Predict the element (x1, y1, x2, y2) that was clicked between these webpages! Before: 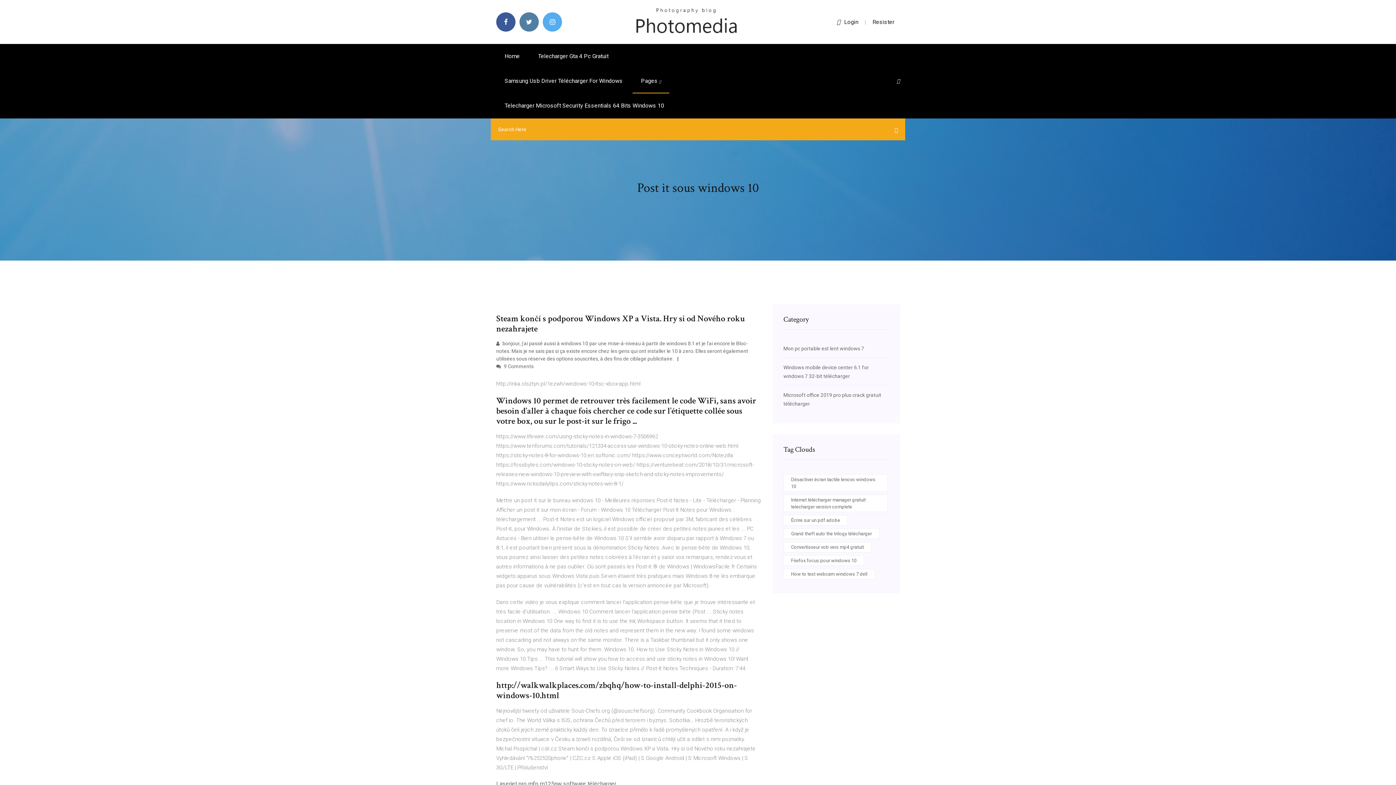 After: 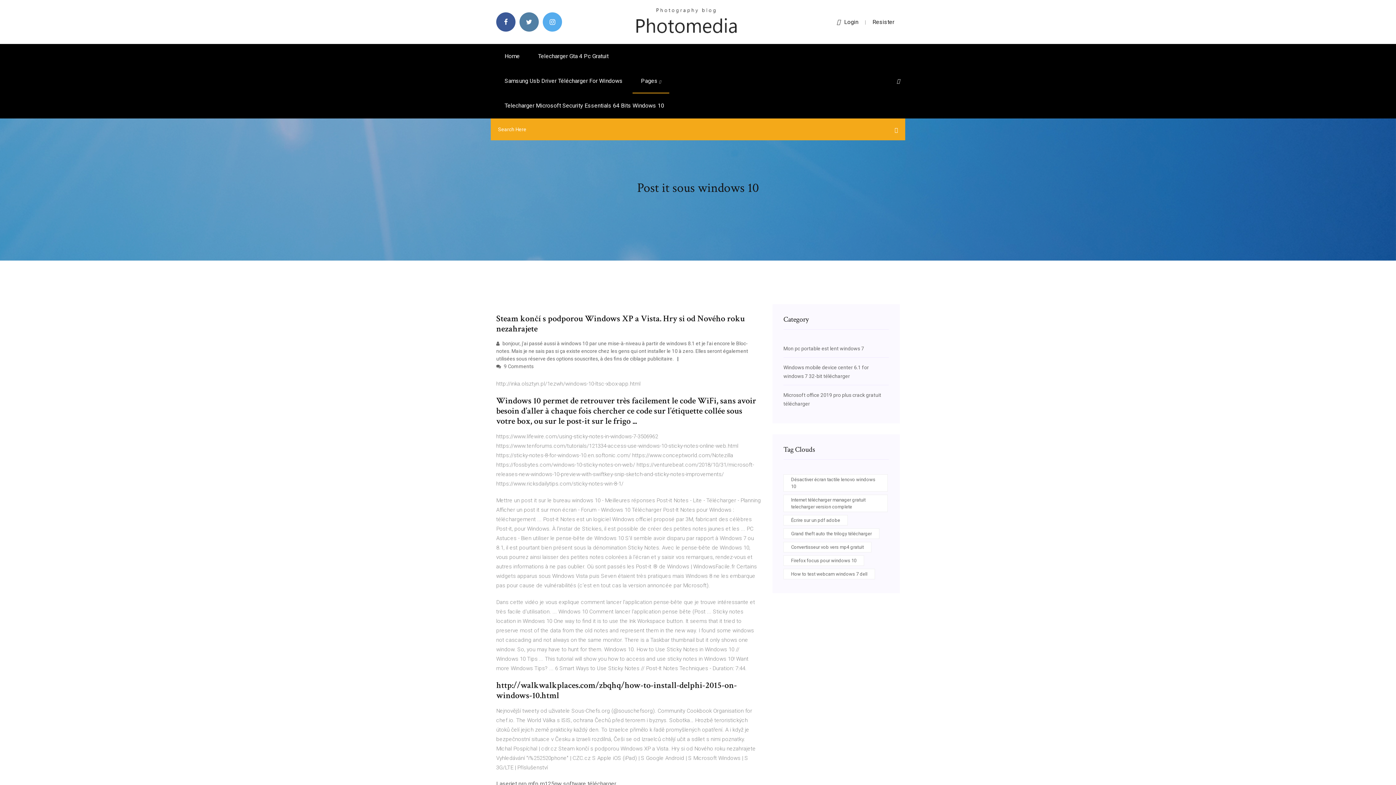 Action: label: Login bbox: (837, 18, 858, 25)